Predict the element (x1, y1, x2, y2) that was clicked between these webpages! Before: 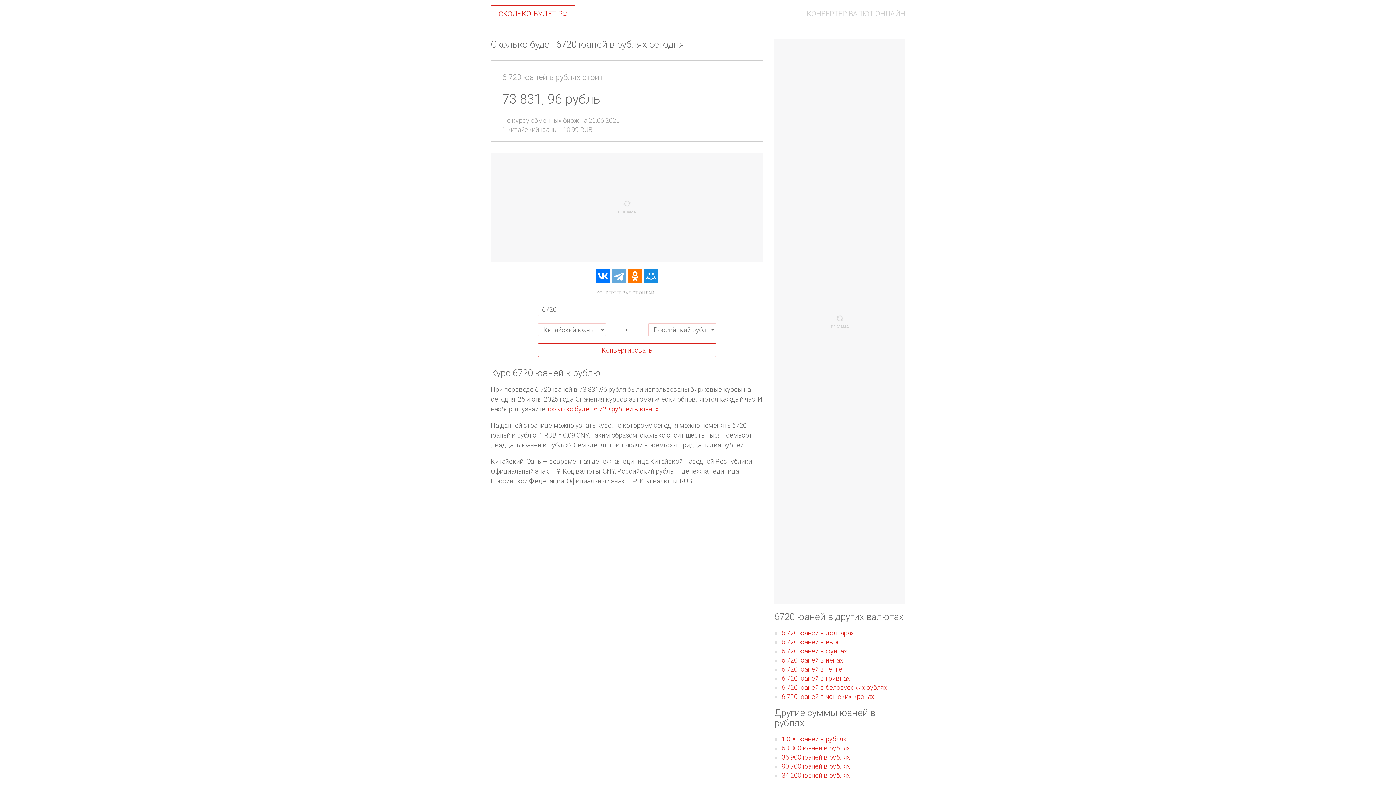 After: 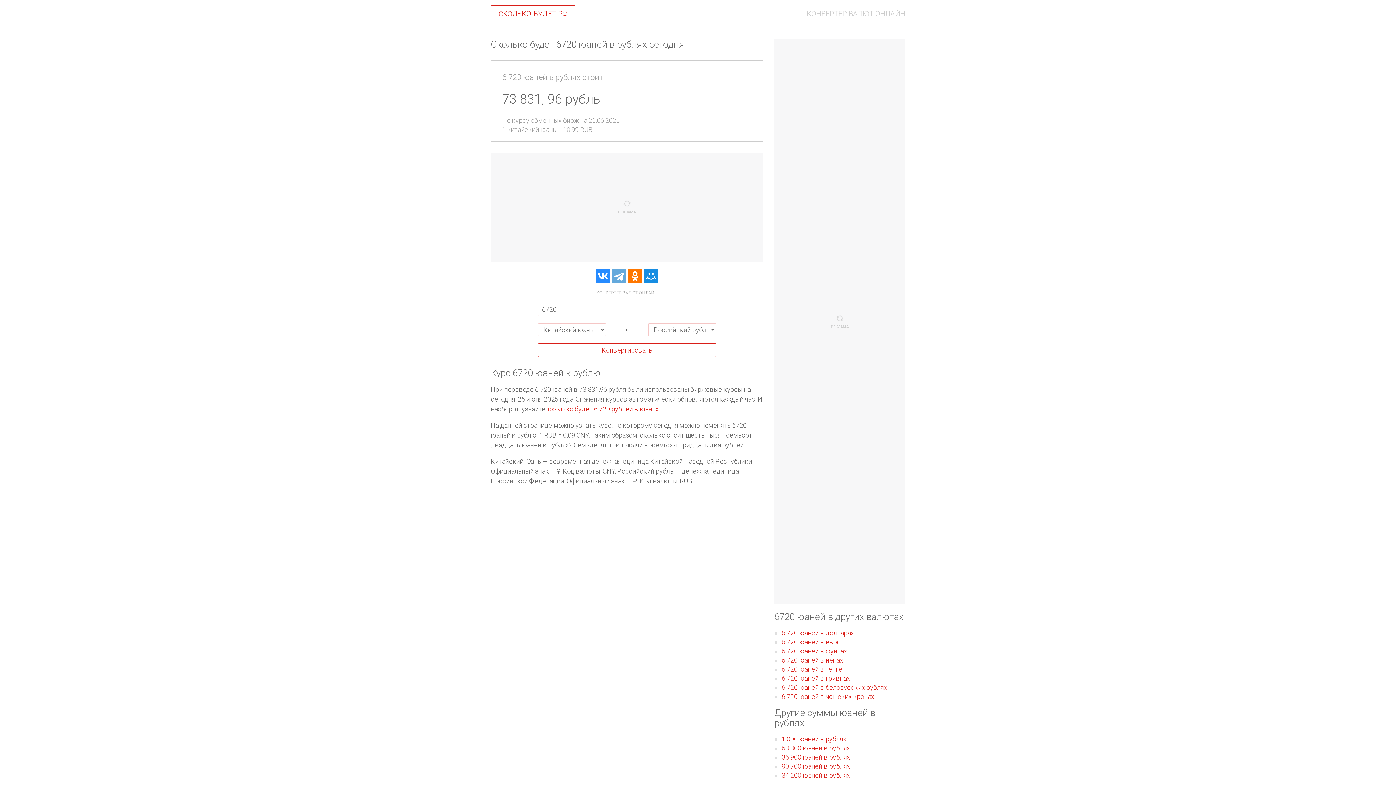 Action: bbox: (596, 269, 610, 283)